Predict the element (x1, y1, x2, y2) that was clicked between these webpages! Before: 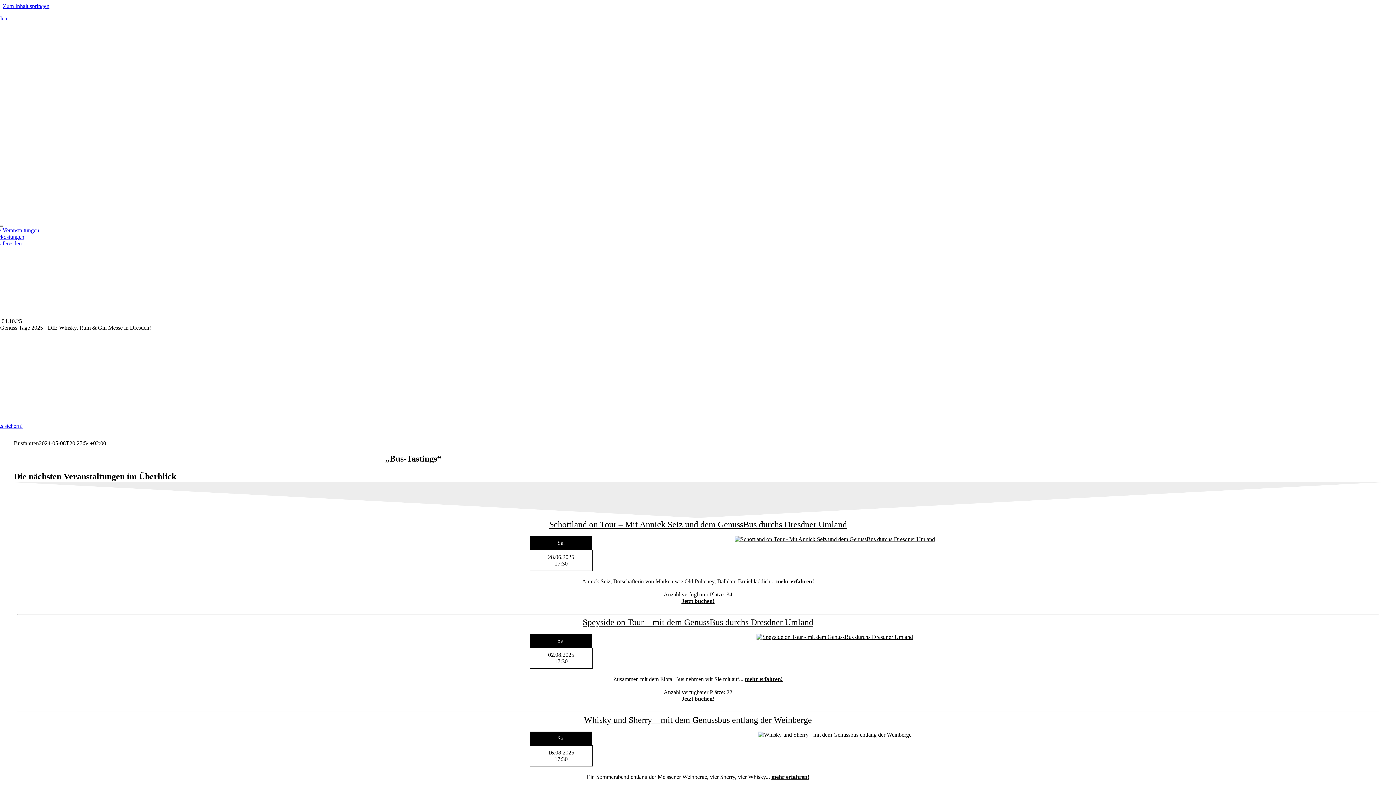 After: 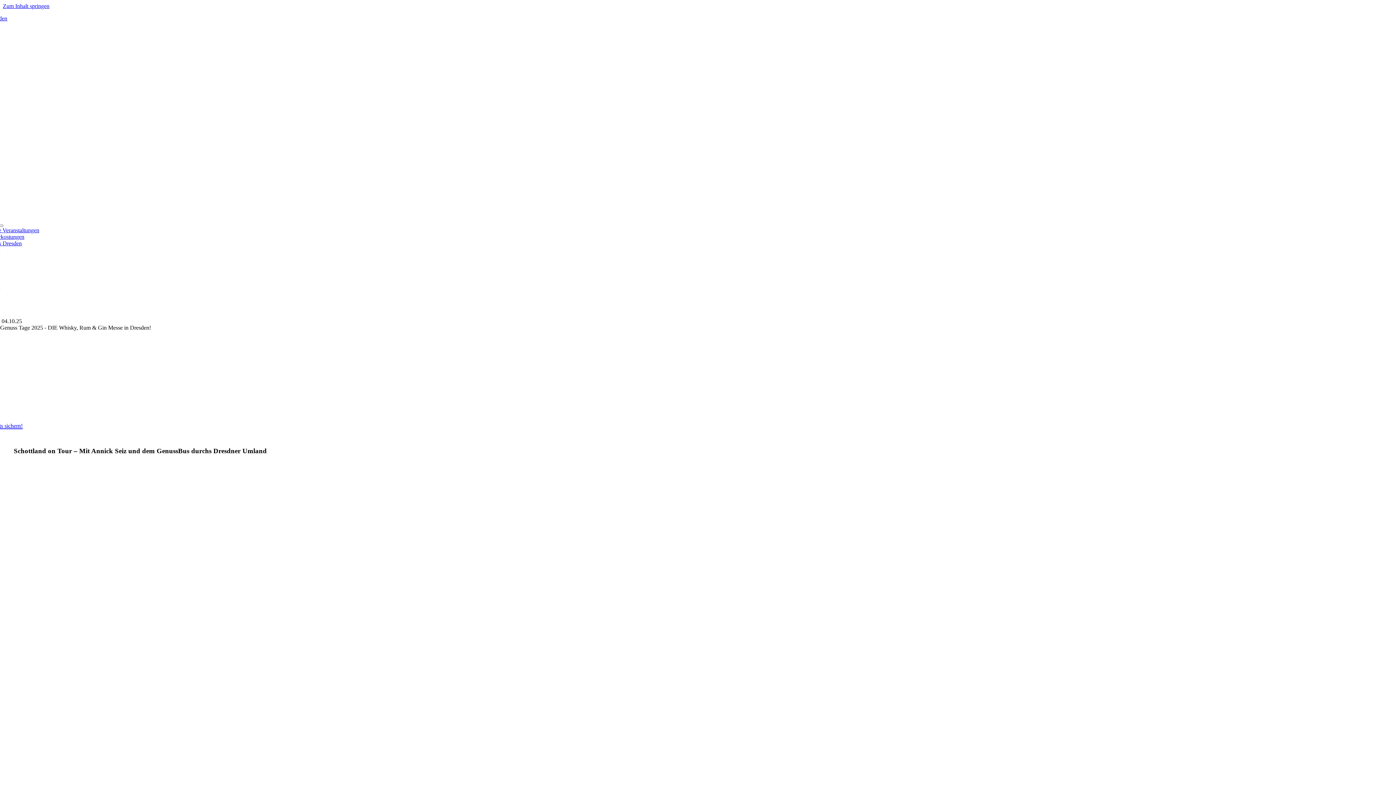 Action: bbox: (776, 578, 814, 584) label: mehr erfahren!